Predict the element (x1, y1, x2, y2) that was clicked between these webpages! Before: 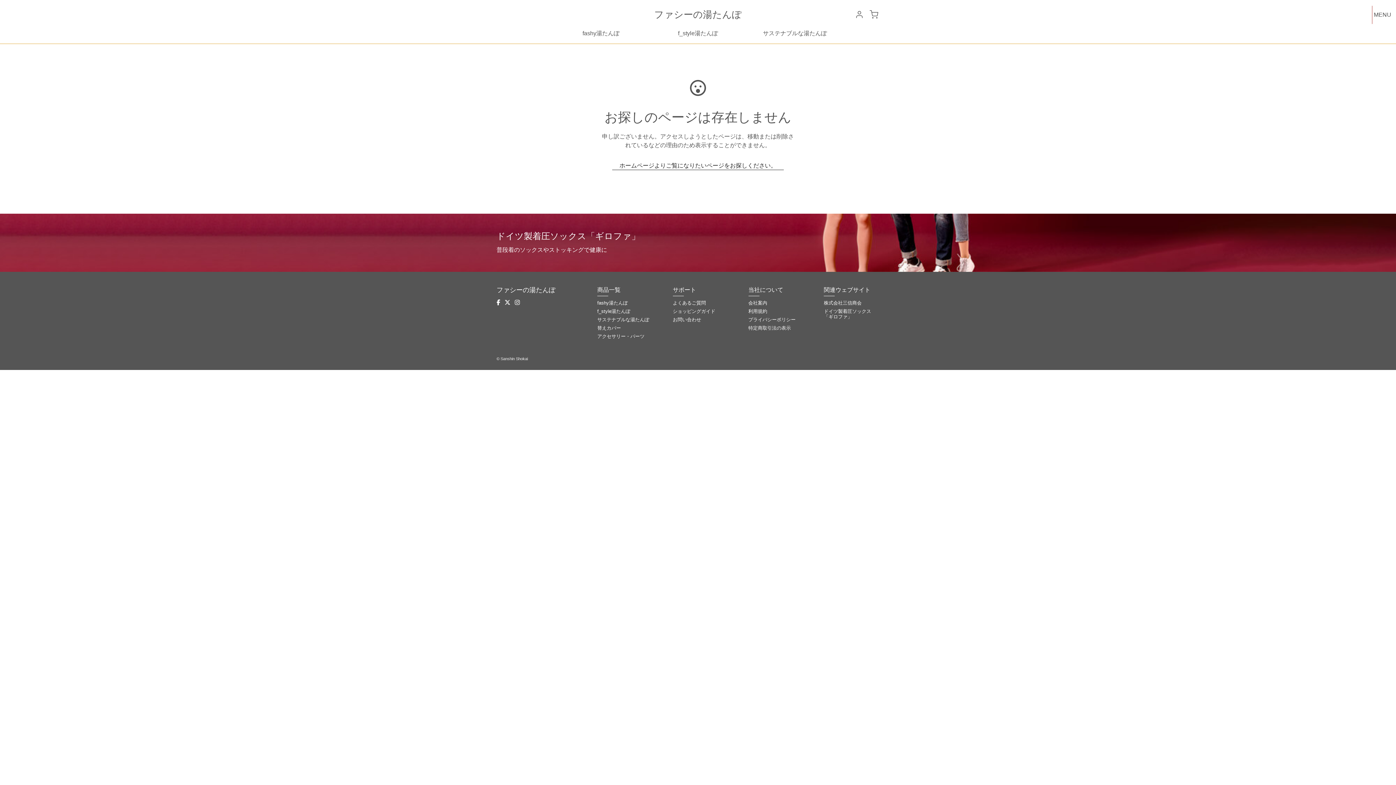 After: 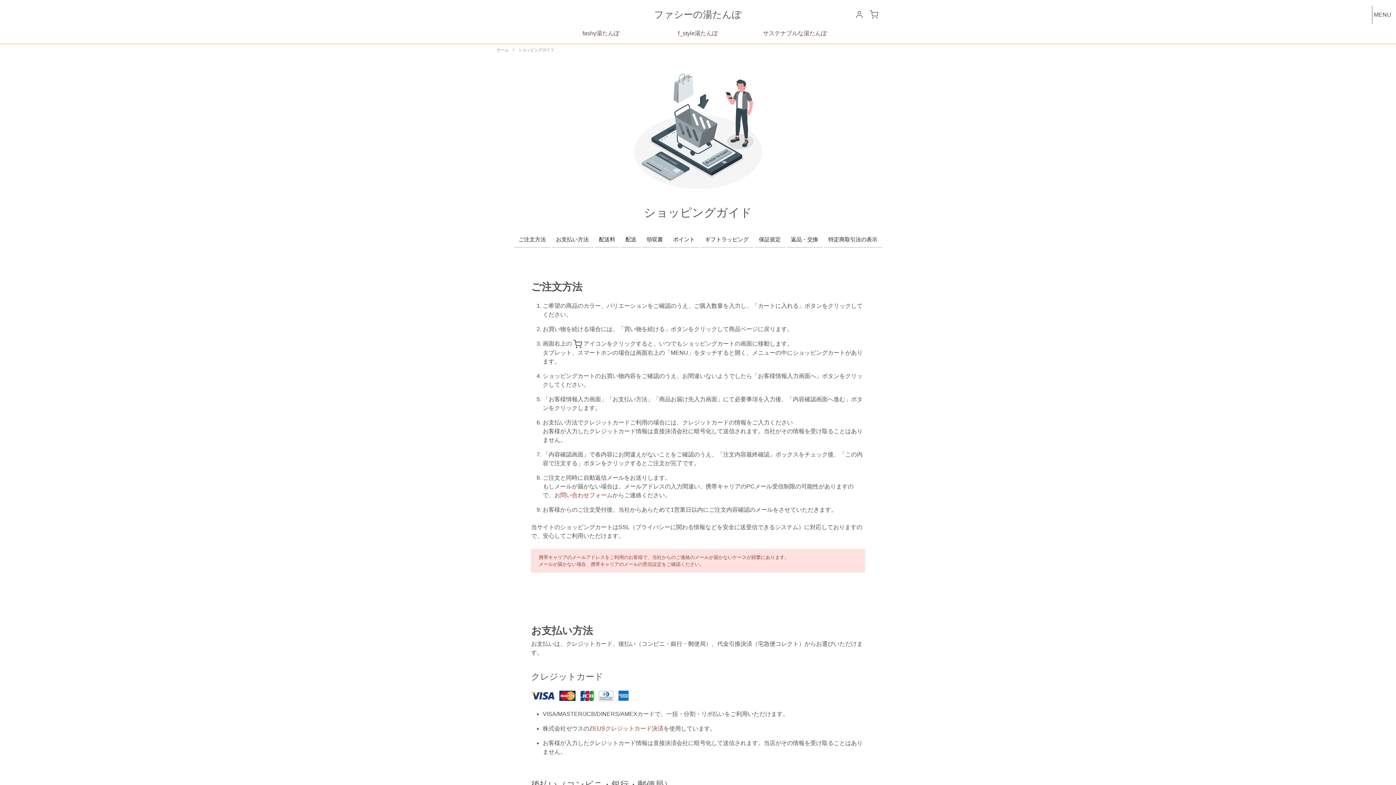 Action: bbox: (672, 464, 723, 478) label: ご利用ガイド